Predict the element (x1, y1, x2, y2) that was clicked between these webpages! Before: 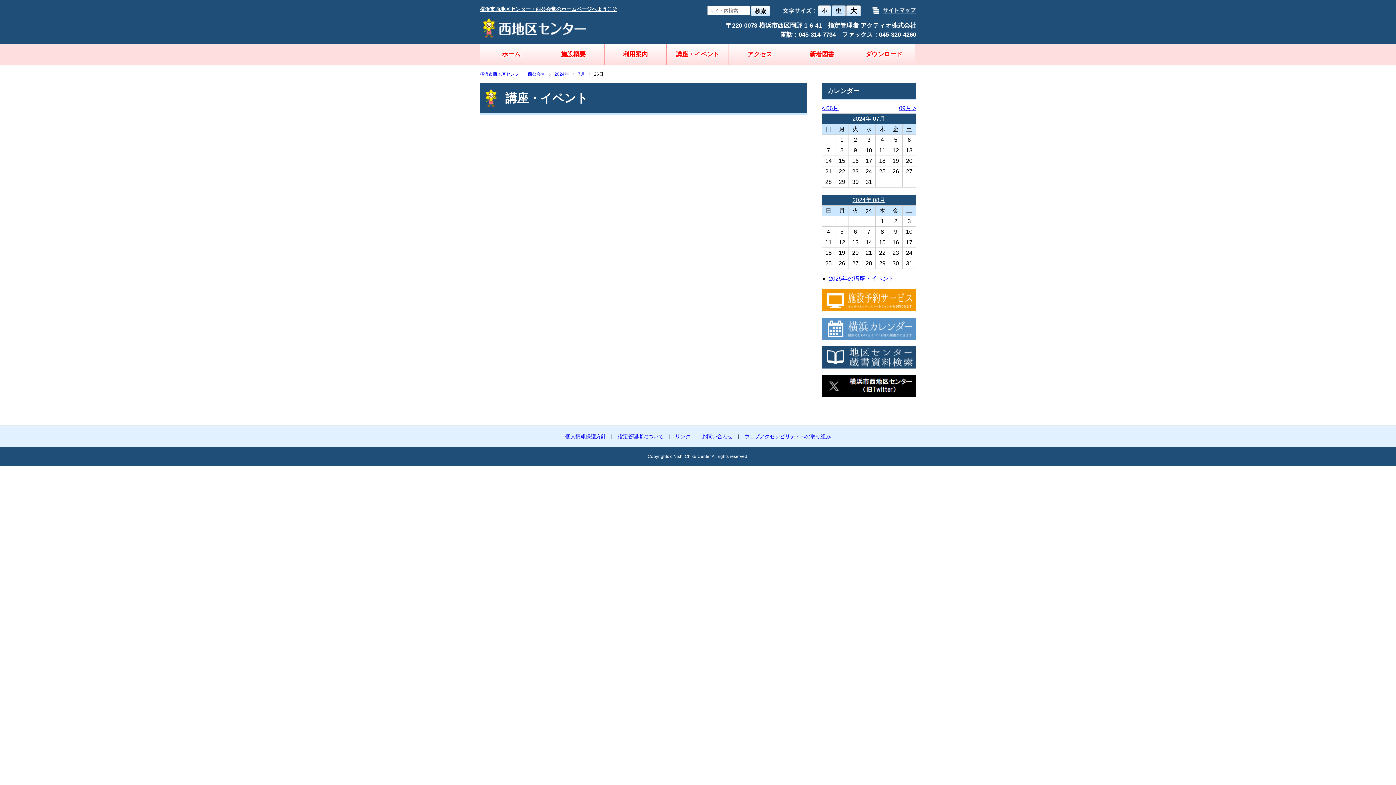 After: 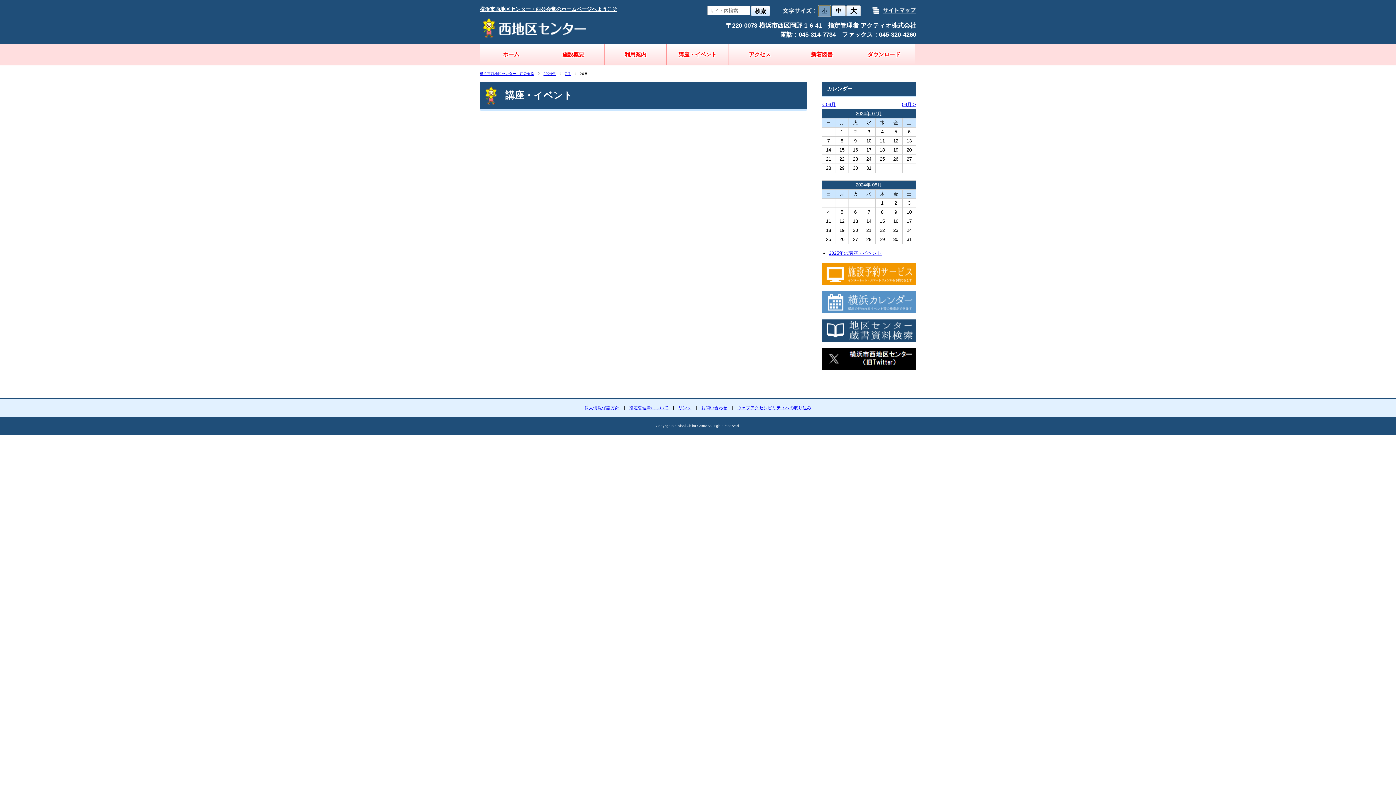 Action: label: 小 bbox: (818, 5, 831, 16)